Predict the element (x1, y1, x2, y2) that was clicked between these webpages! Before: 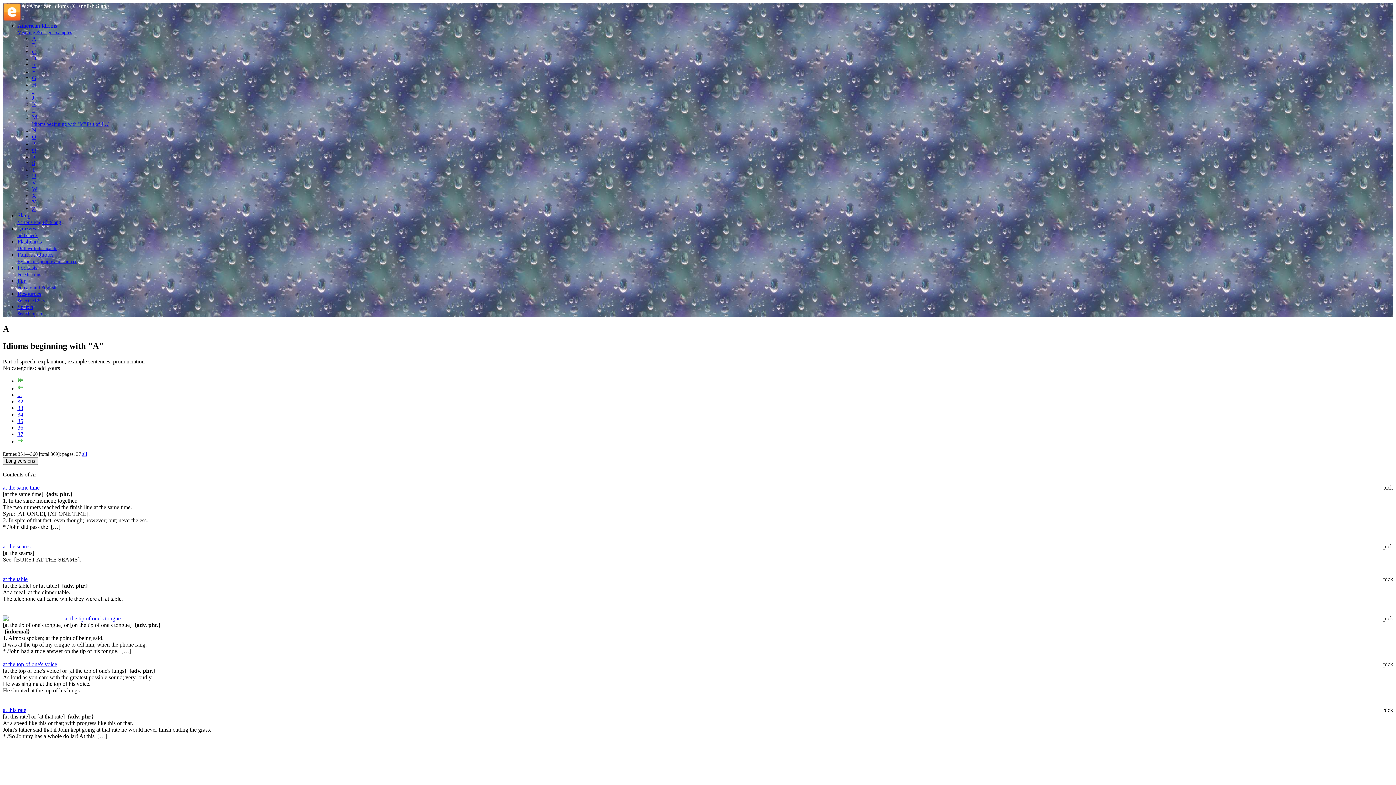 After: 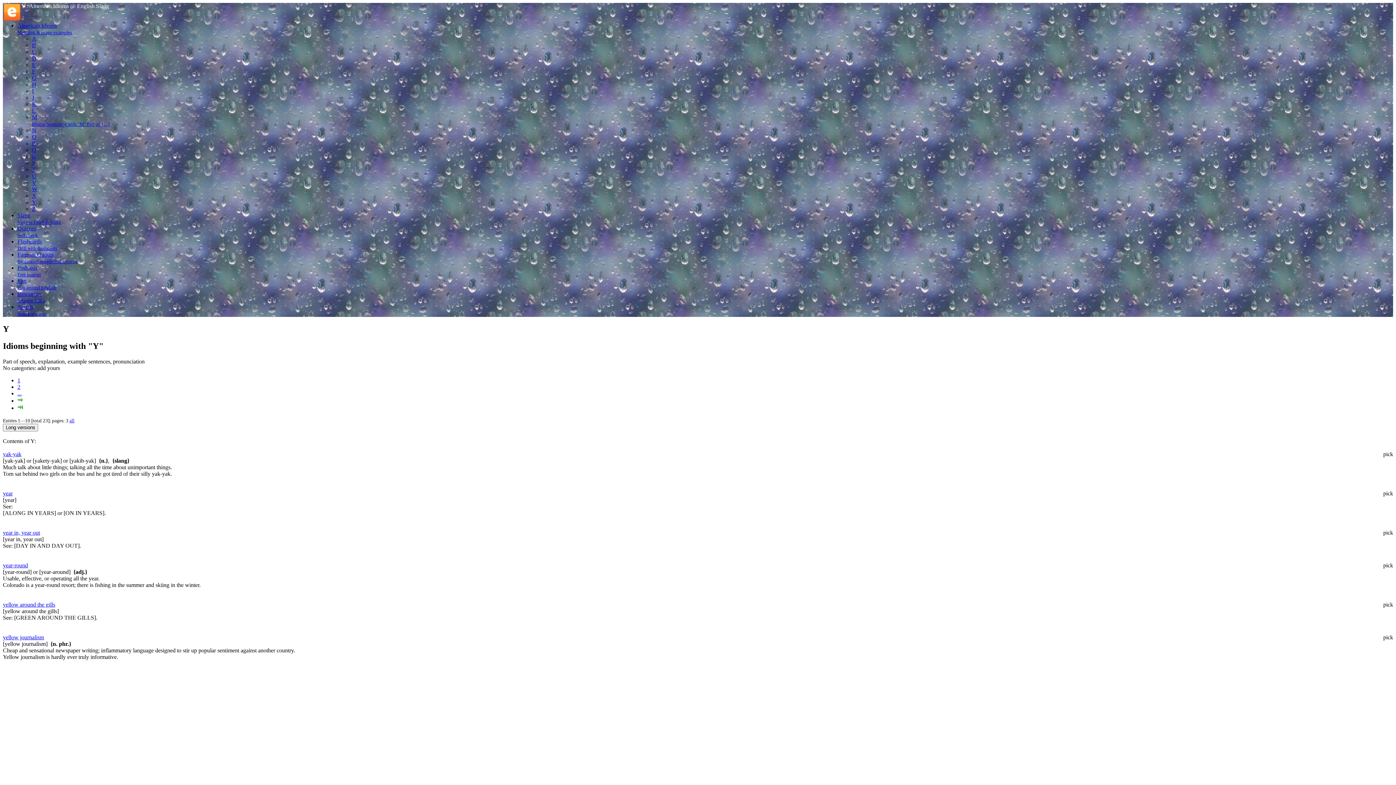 Action: bbox: (32, 199, 36, 205) label: Y